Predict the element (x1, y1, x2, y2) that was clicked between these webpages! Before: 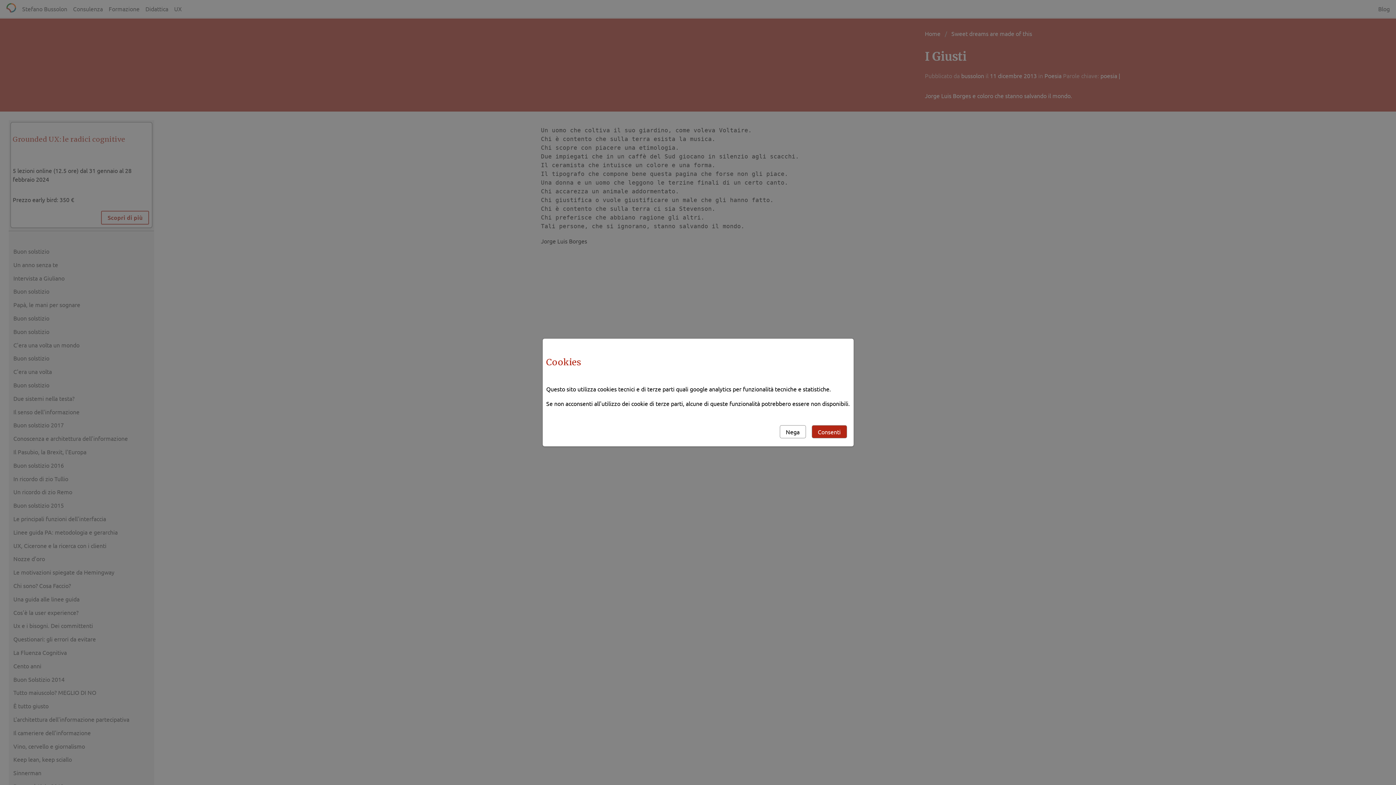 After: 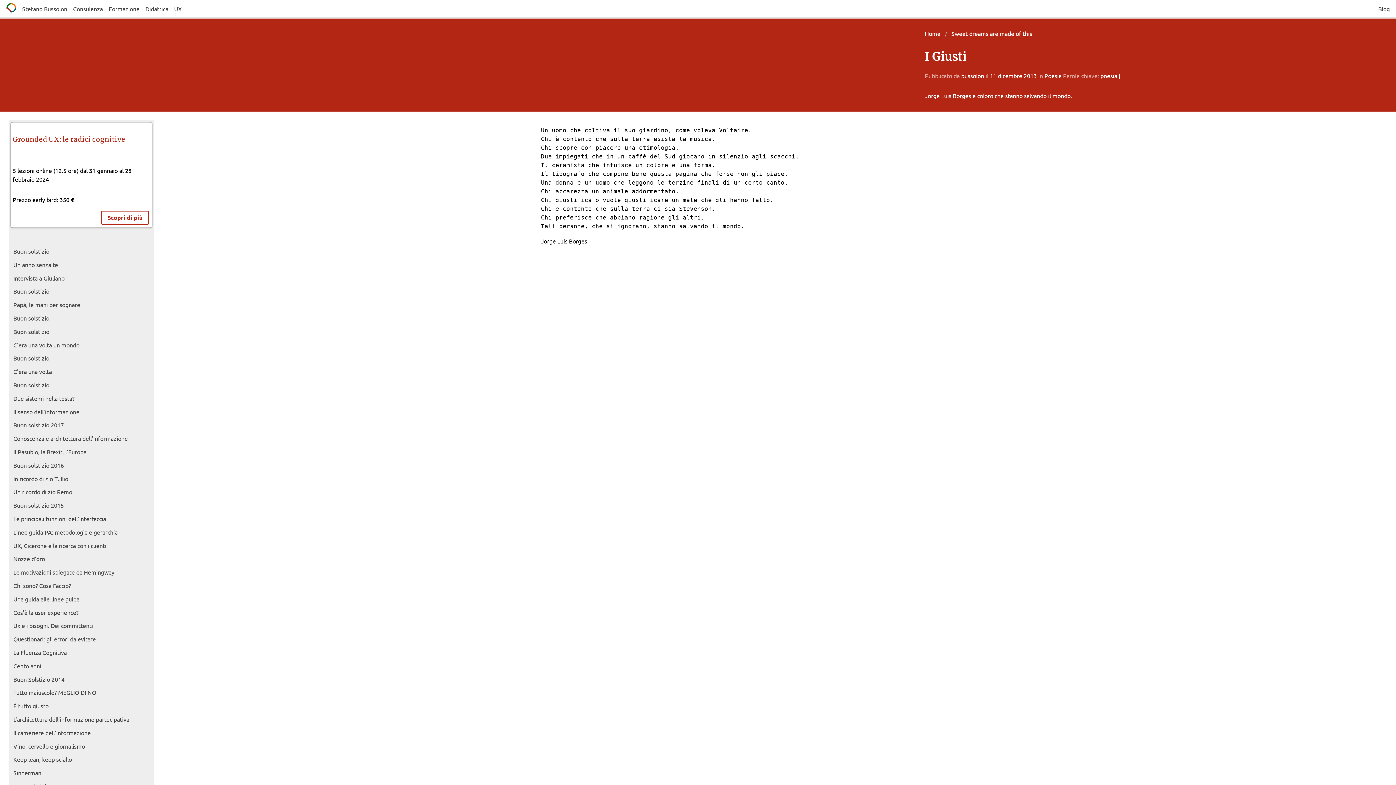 Action: bbox: (779, 425, 806, 438) label: Nega